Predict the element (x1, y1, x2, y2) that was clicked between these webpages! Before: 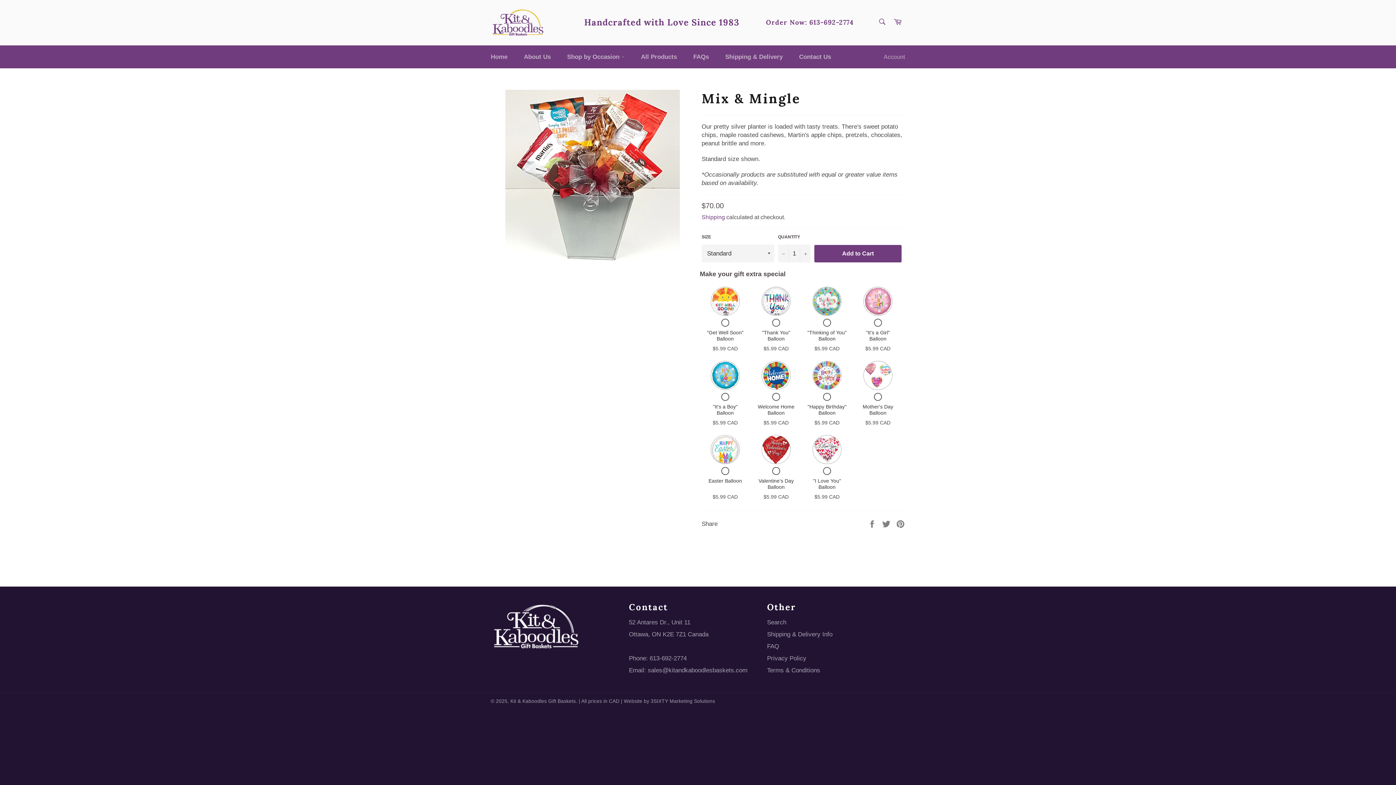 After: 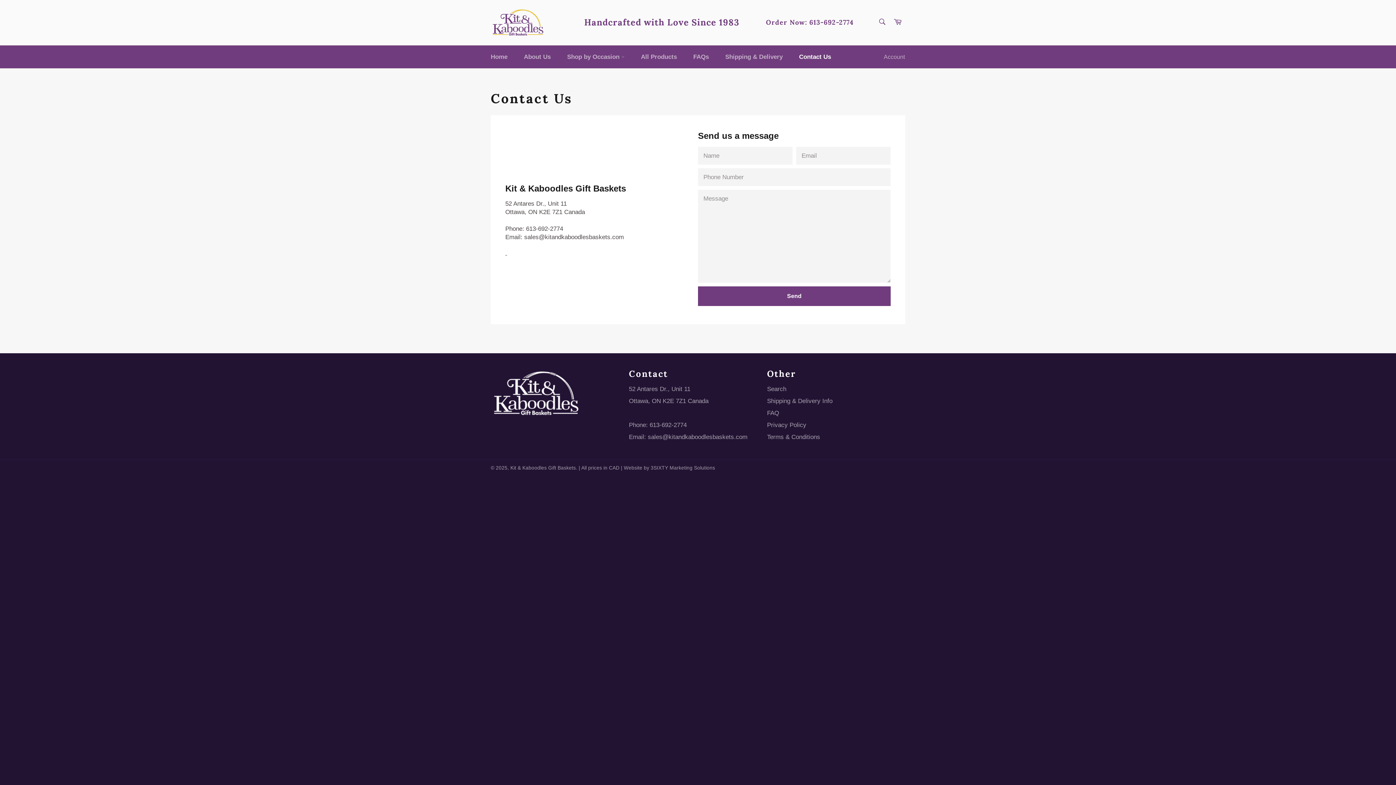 Action: label: Contact Us bbox: (792, 45, 838, 68)